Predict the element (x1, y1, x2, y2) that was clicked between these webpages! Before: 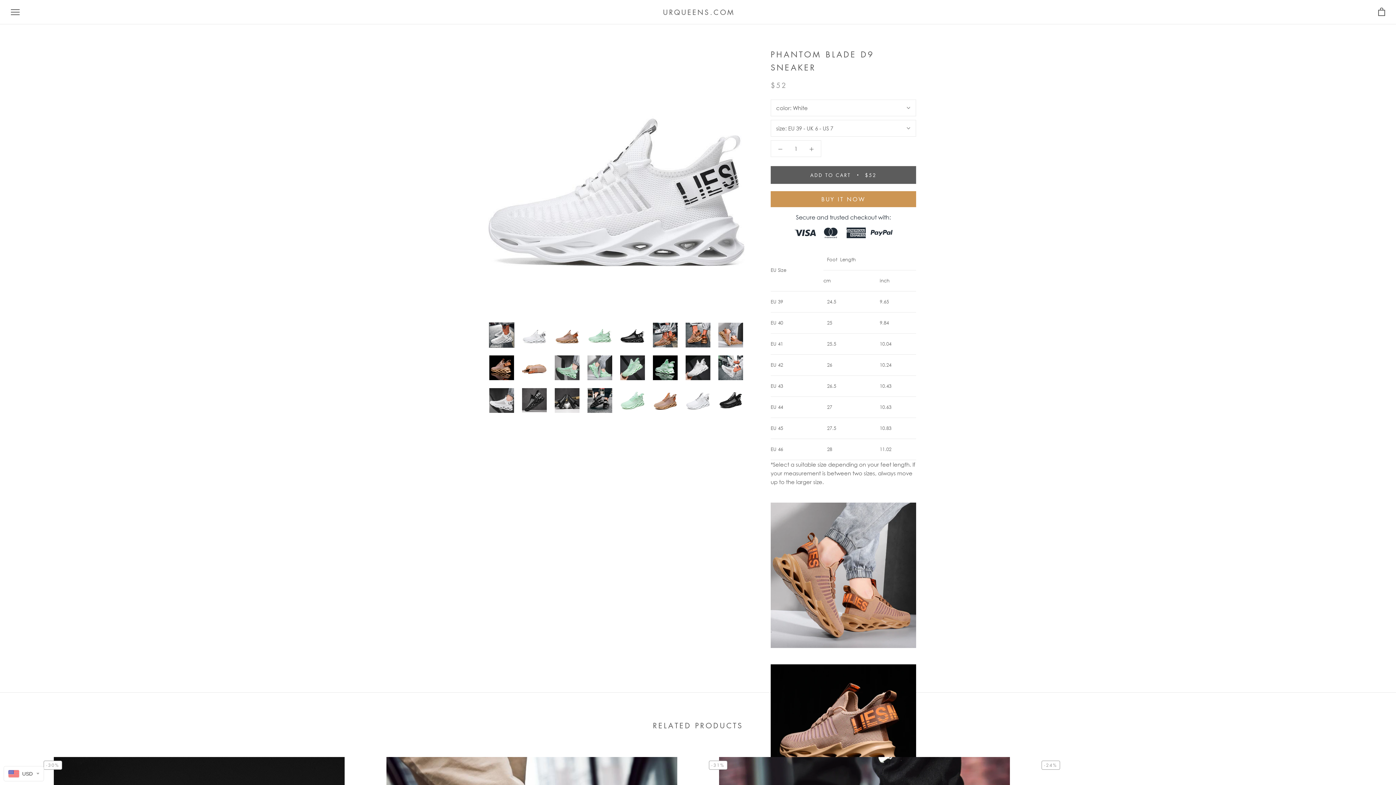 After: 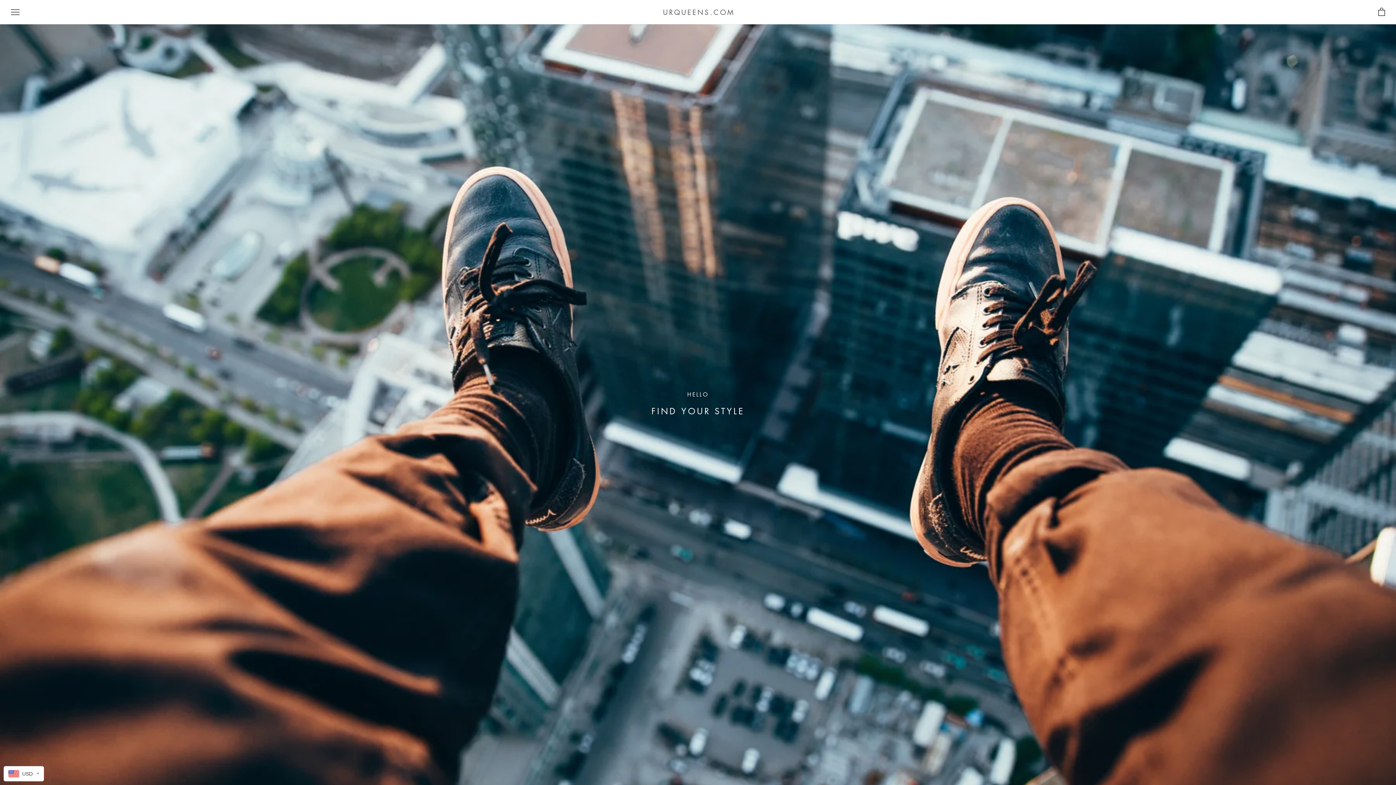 Action: bbox: (663, 6, 735, 17) label: URQUEENS.COM